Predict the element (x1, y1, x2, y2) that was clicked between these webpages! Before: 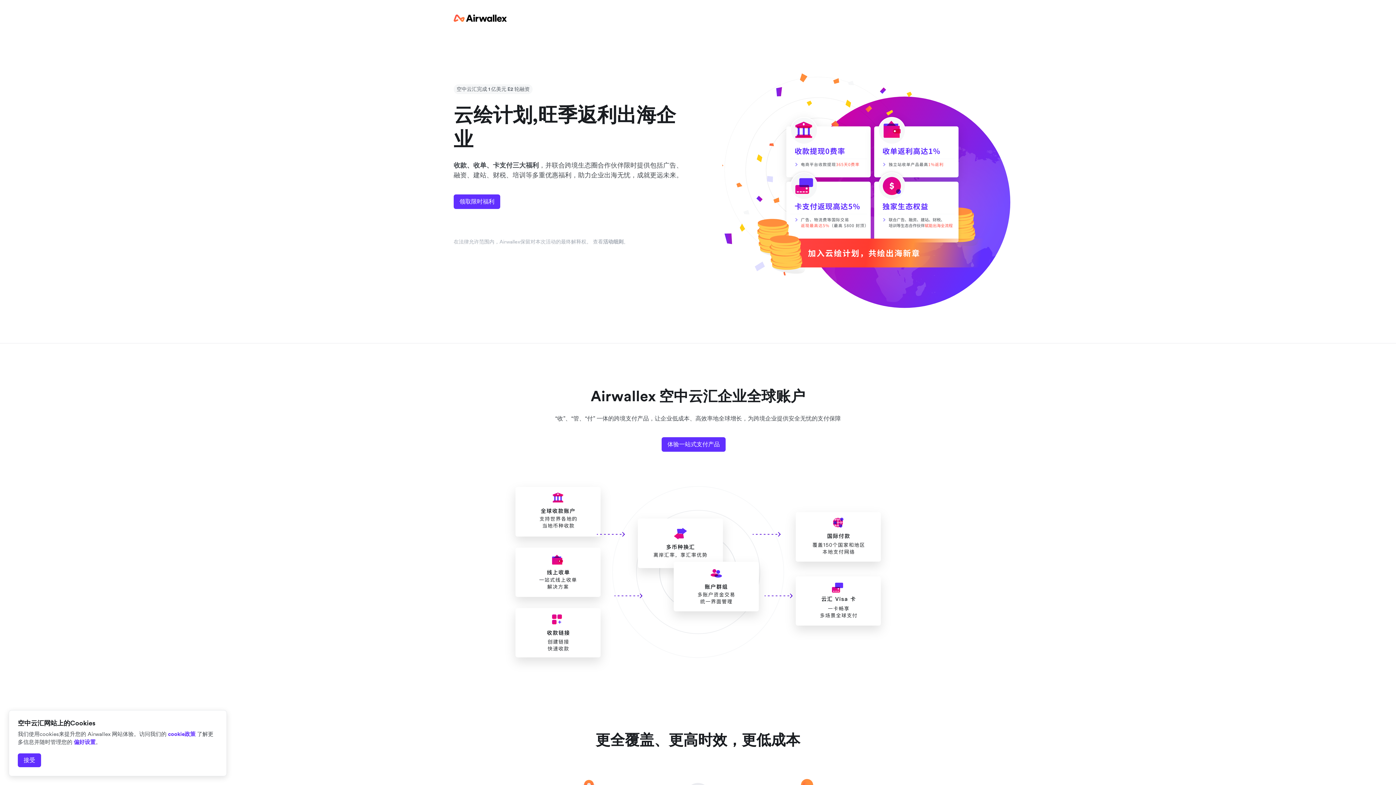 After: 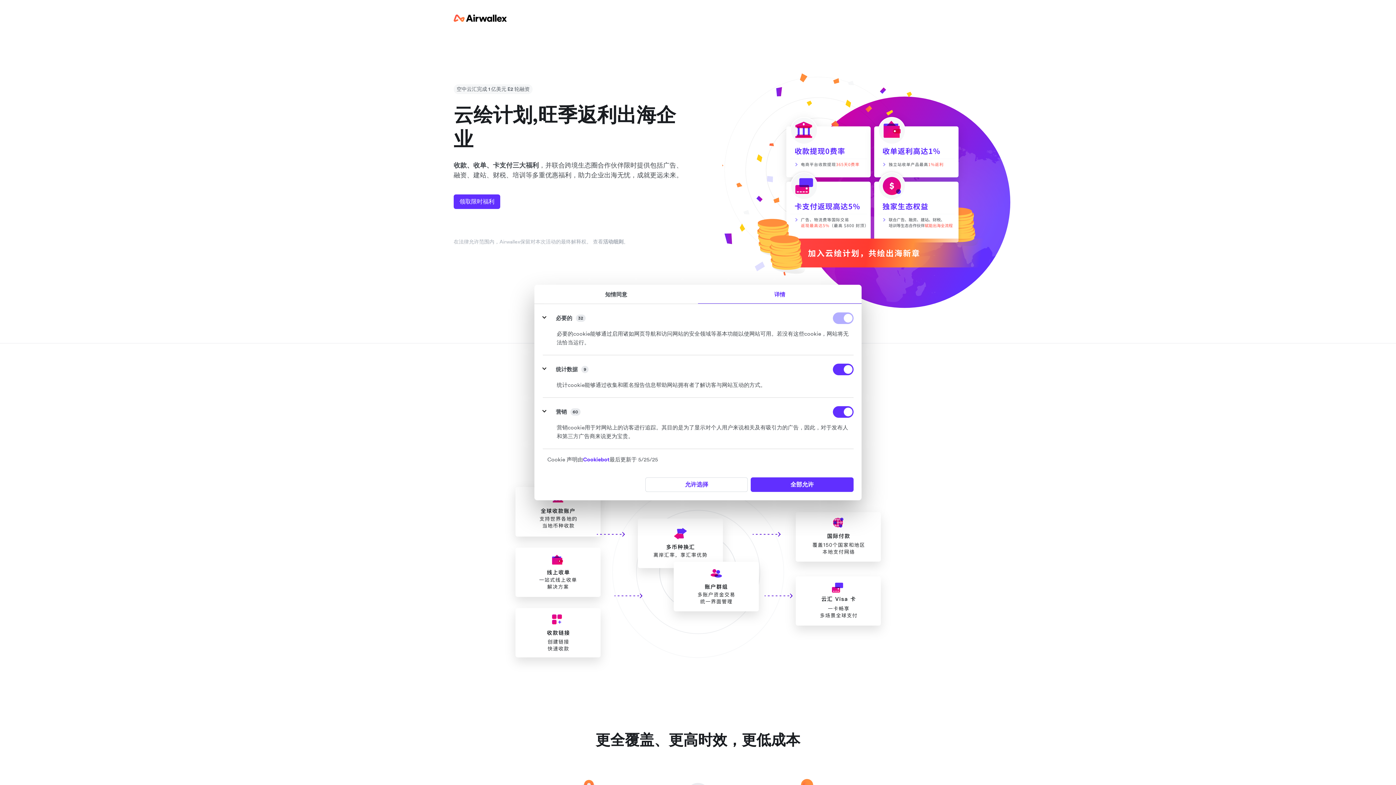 Action: label: 偏好设置 bbox: (73, 738, 95, 745)